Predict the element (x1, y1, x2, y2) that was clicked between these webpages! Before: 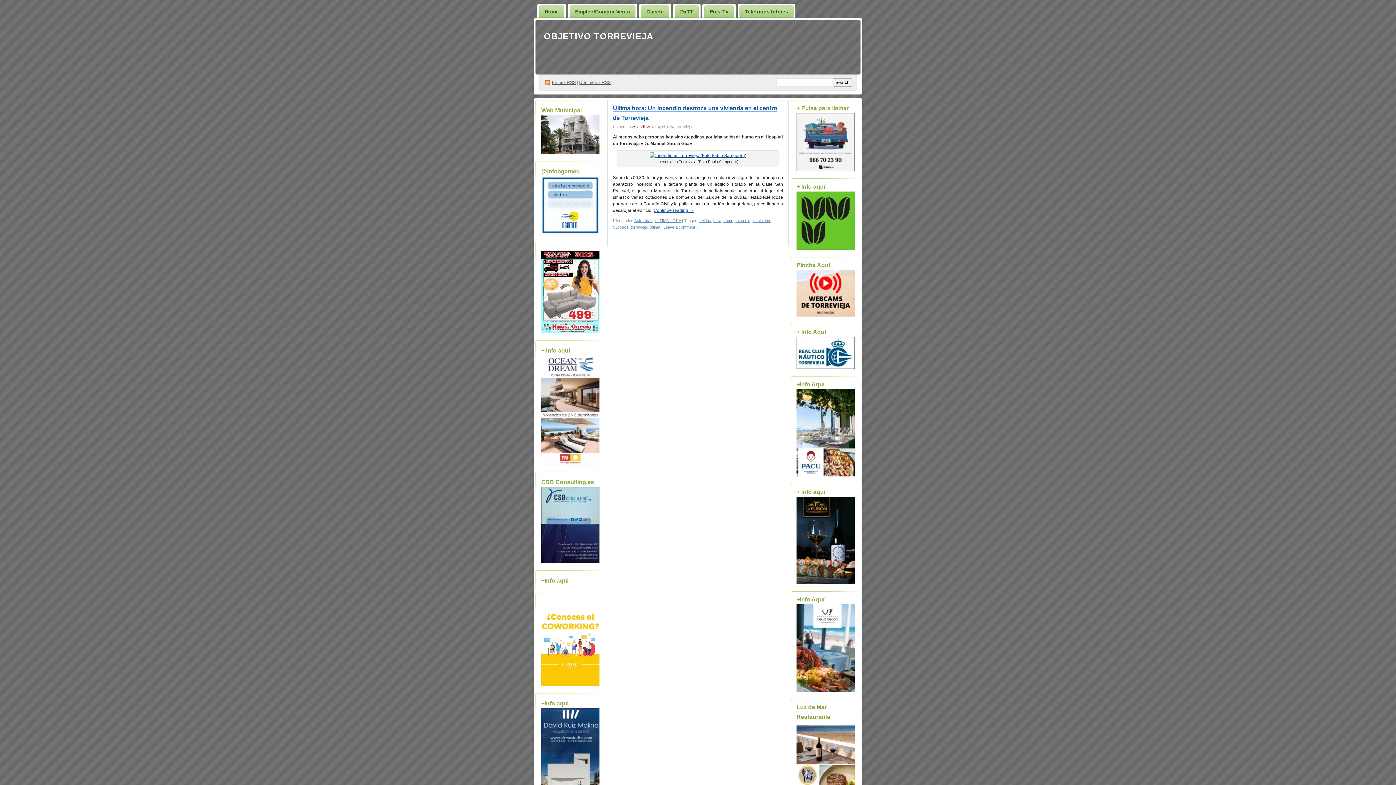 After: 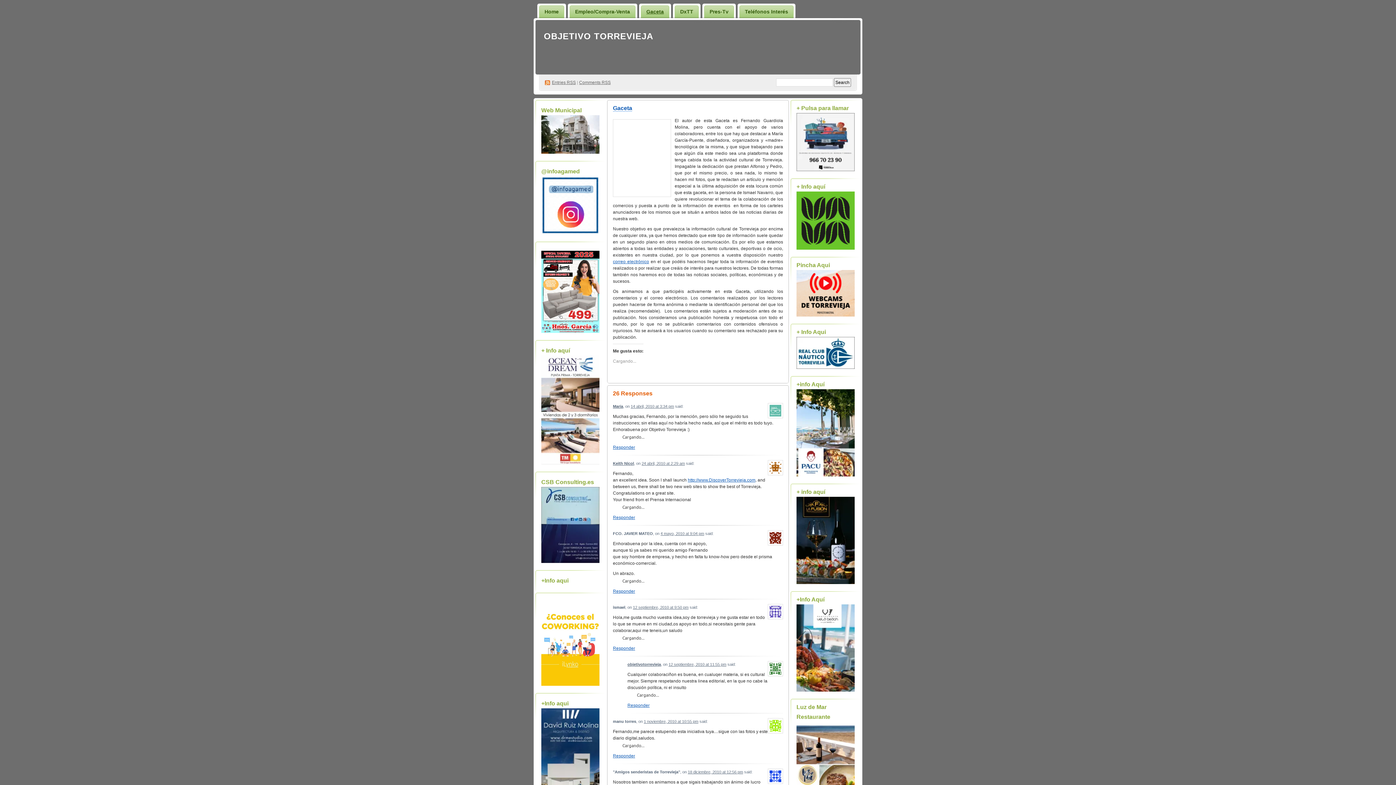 Action: label: Gaceta bbox: (639, 3, 671, 18)